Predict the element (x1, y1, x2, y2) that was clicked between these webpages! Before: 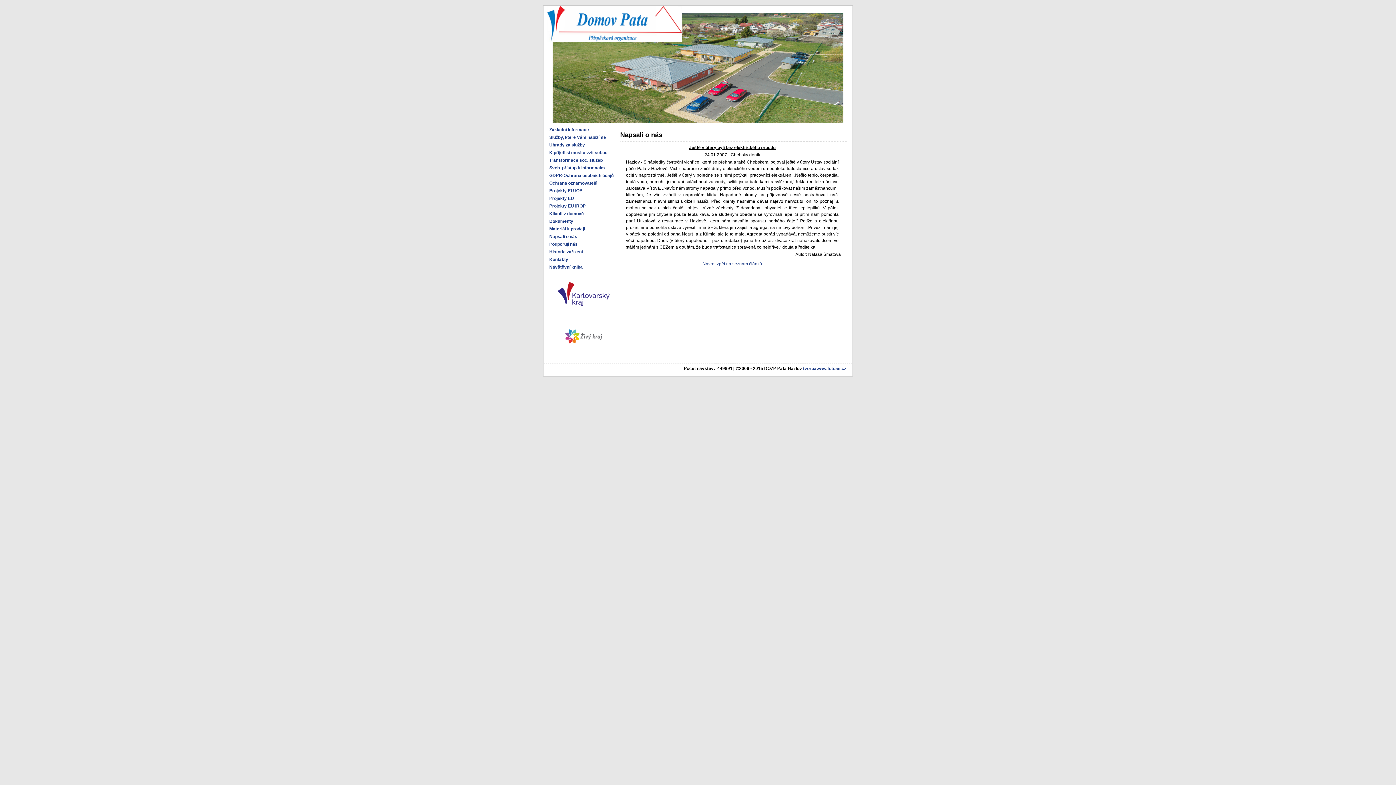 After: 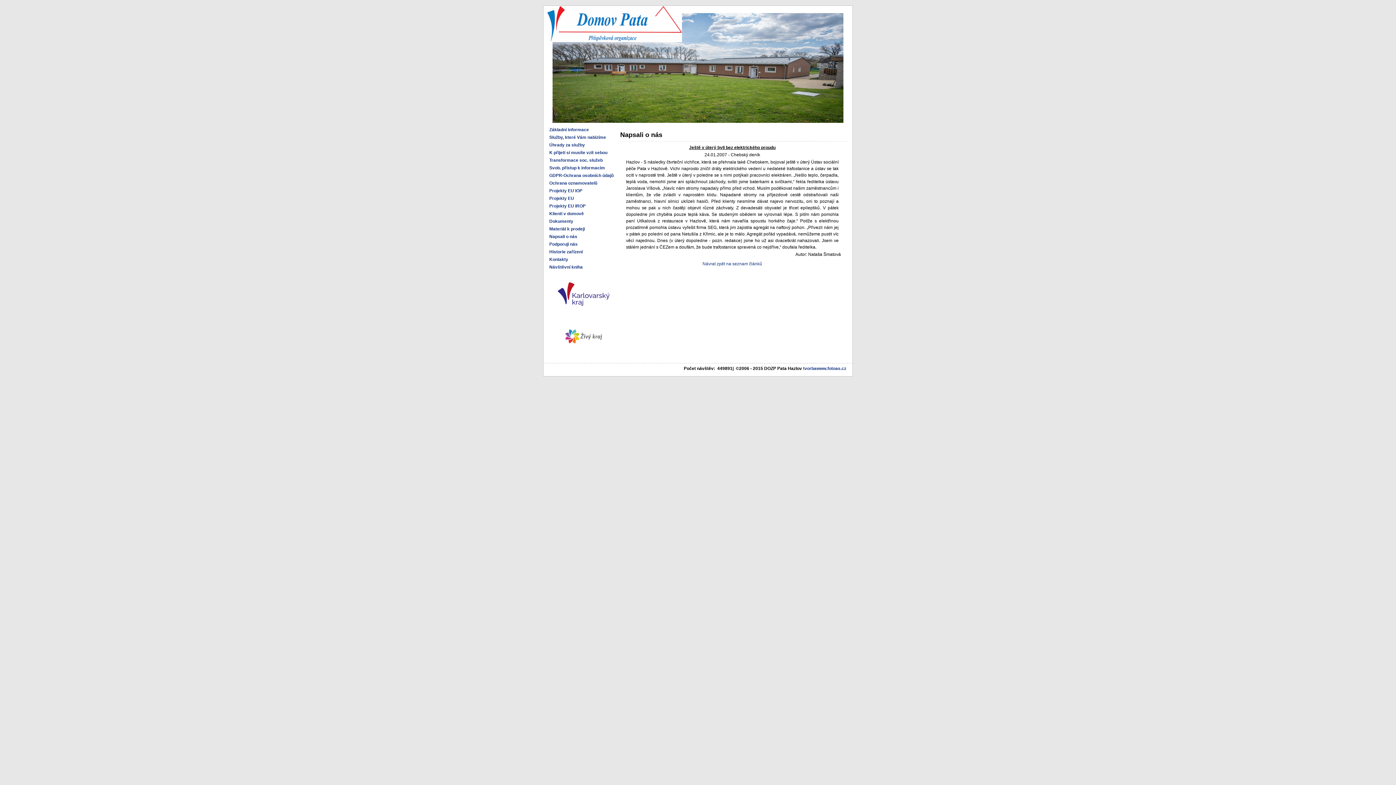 Action: bbox: (551, 306, 615, 311)